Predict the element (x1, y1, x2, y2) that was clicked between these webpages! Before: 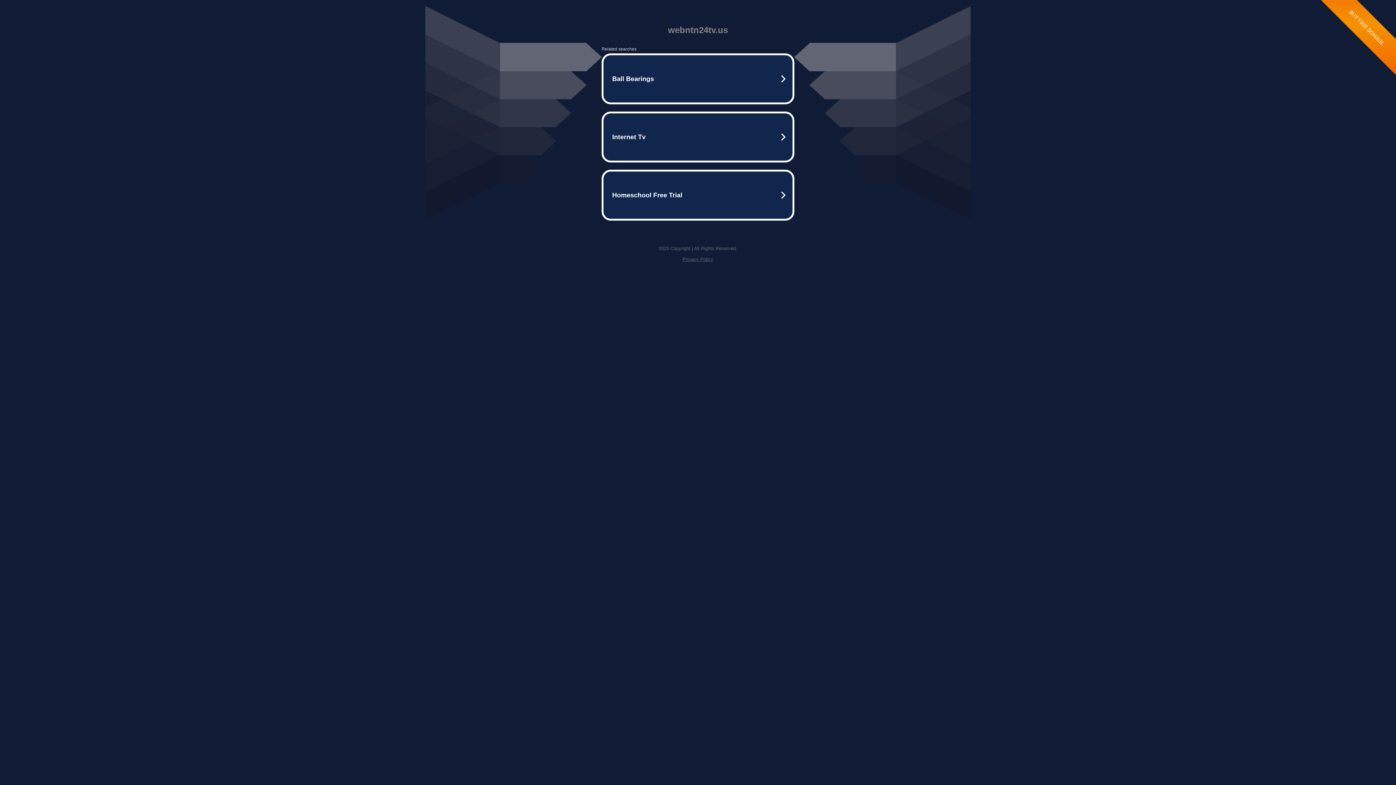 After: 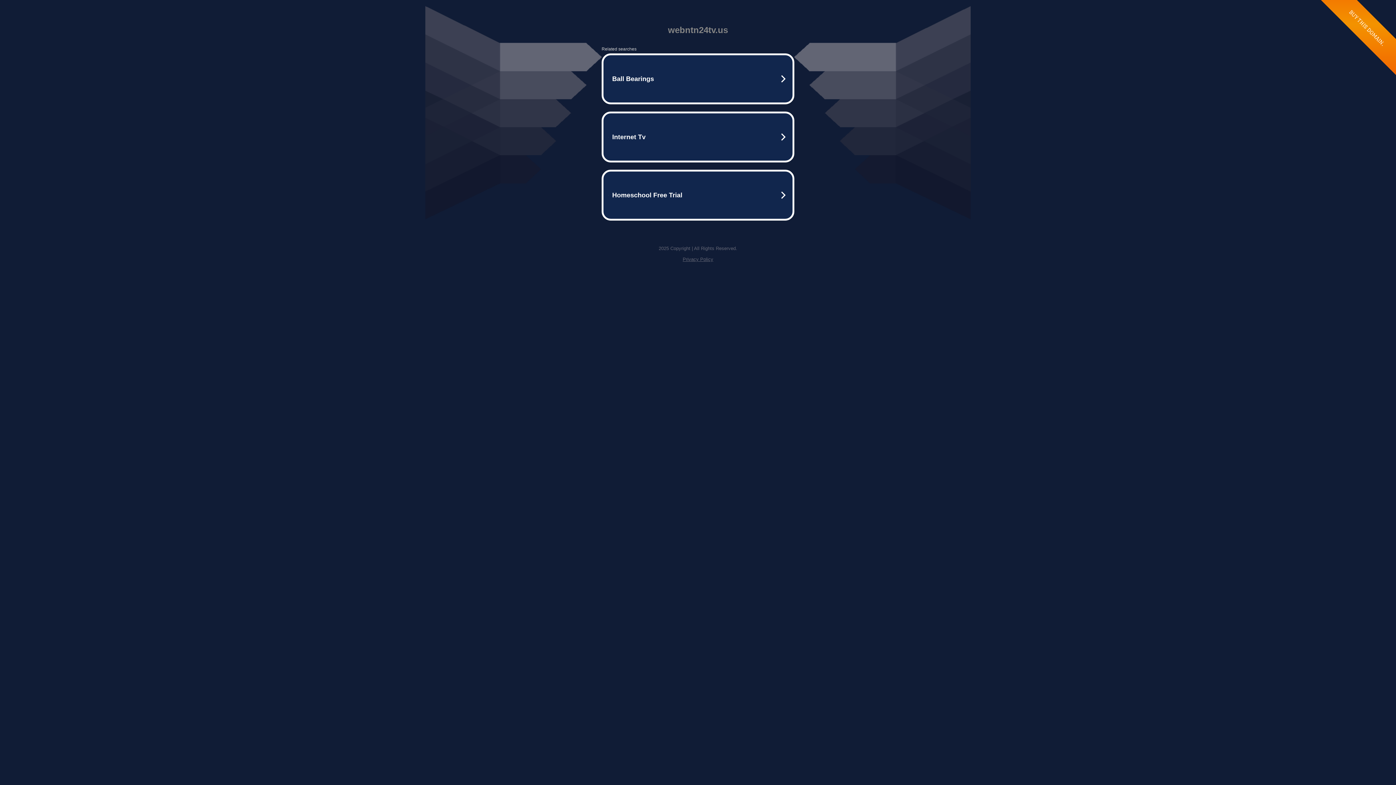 Action: bbox: (682, 256, 713, 262) label: Privacy Policy